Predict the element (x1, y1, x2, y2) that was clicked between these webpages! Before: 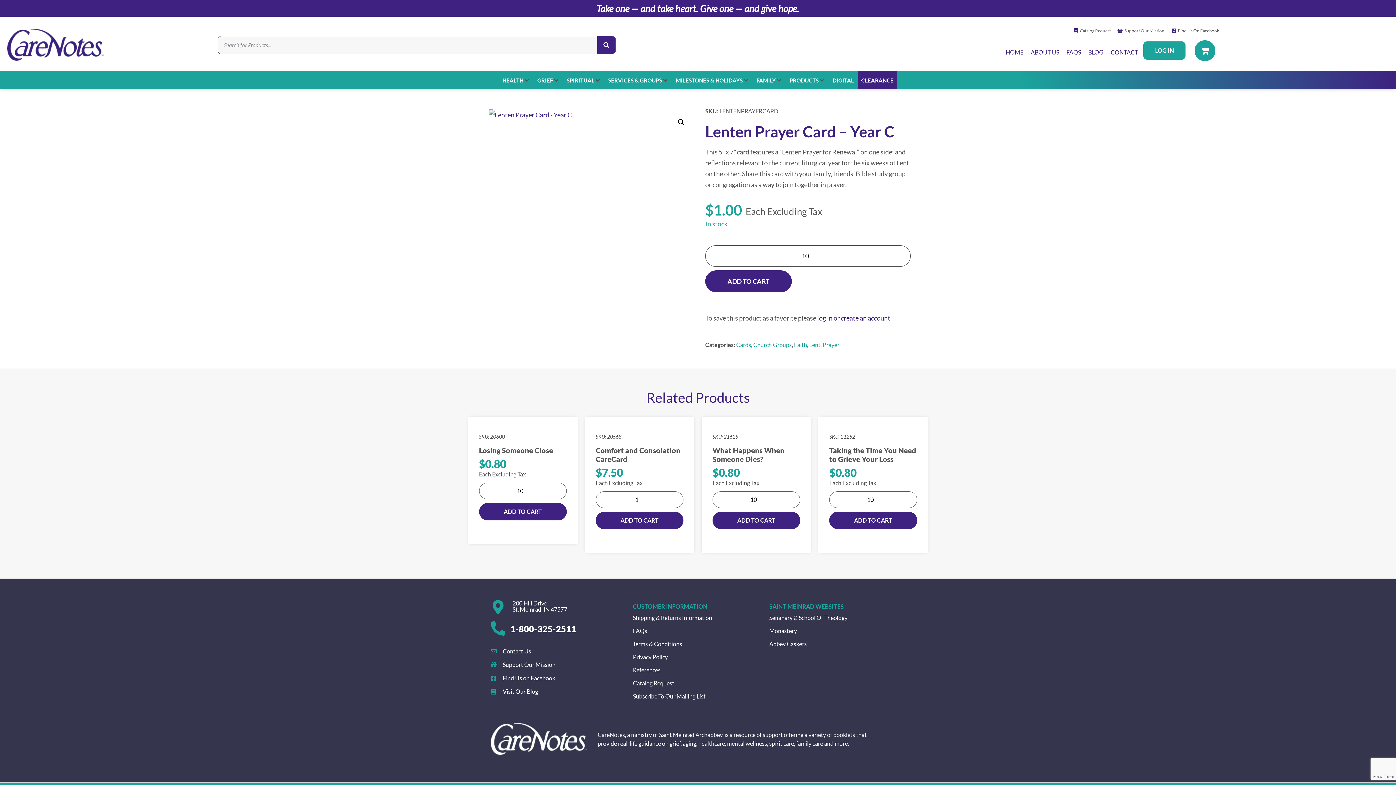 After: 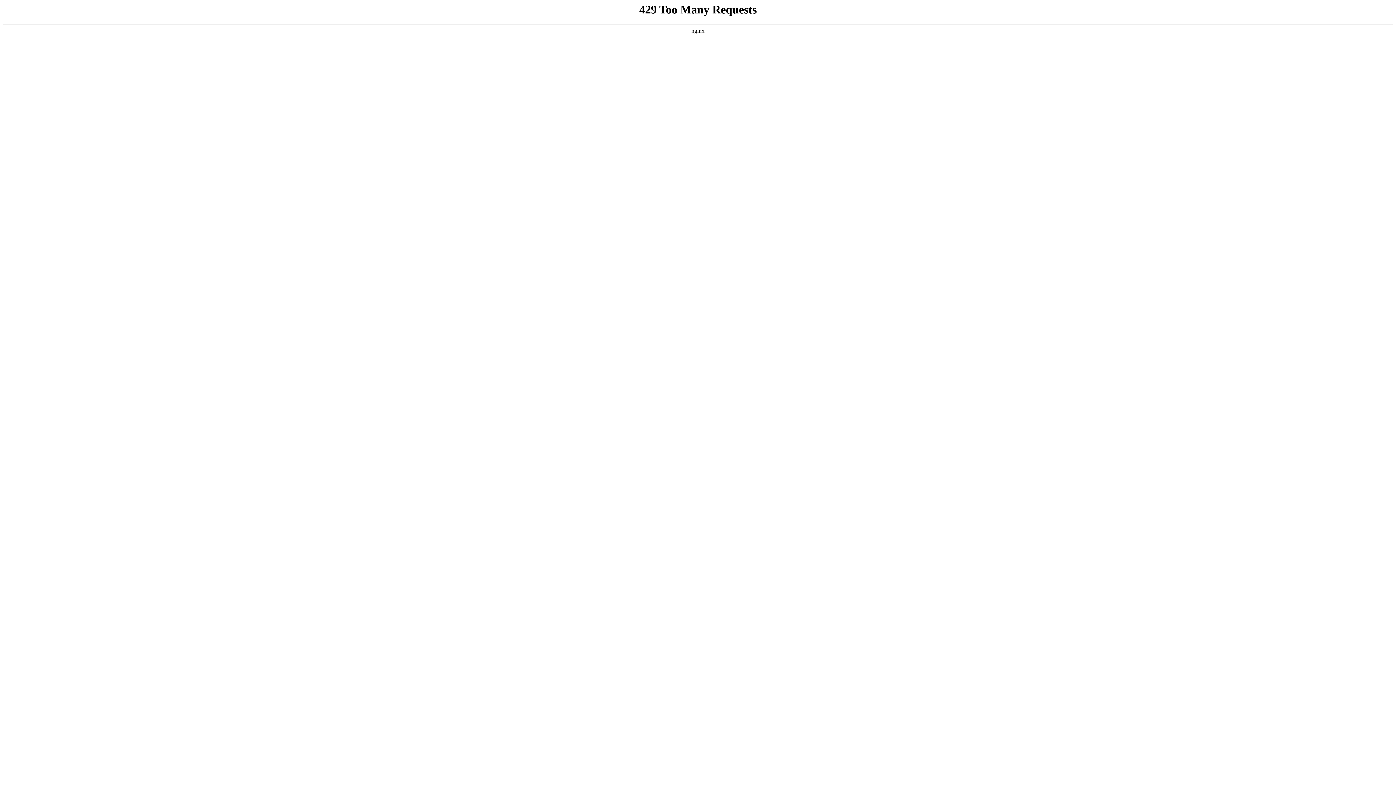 Action: bbox: (1005, 44, 1023, 60) label: HOME